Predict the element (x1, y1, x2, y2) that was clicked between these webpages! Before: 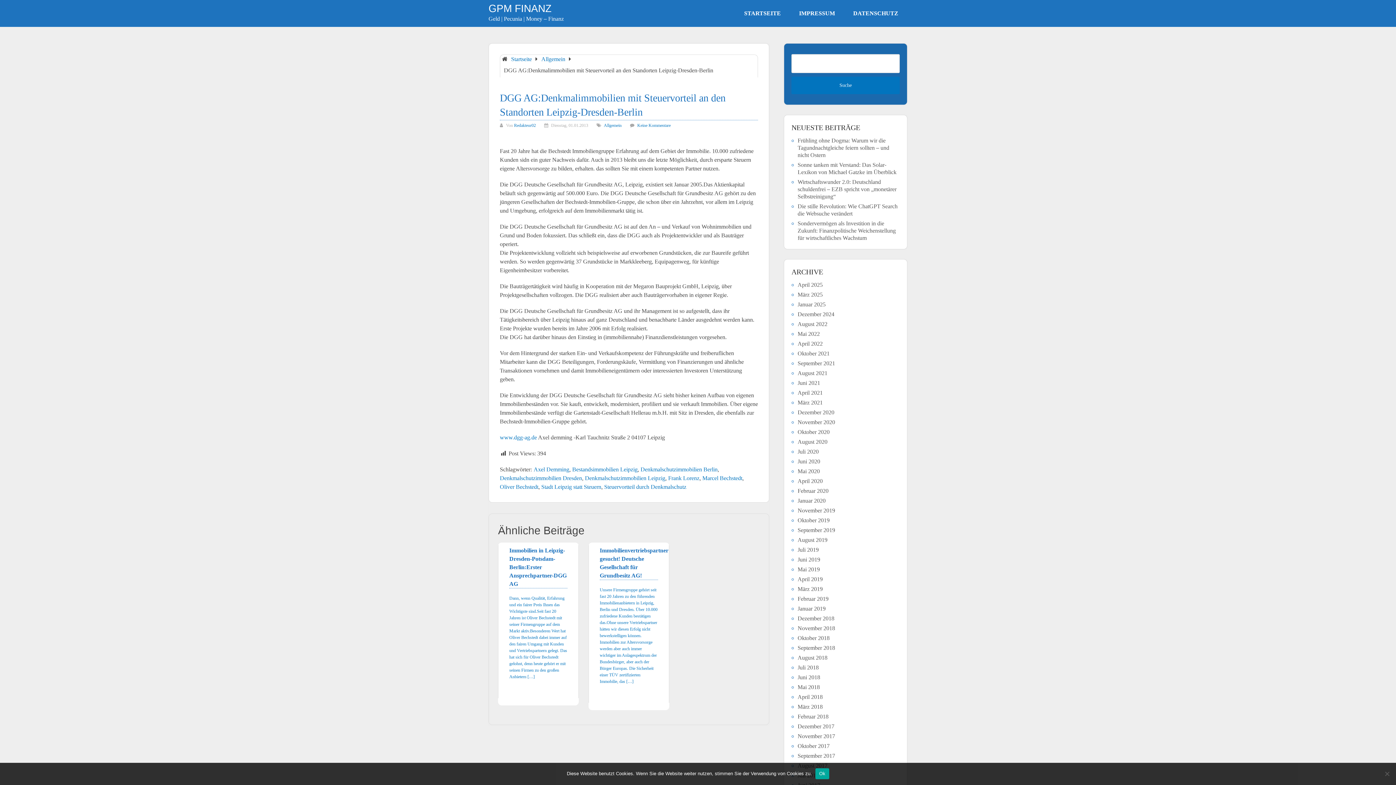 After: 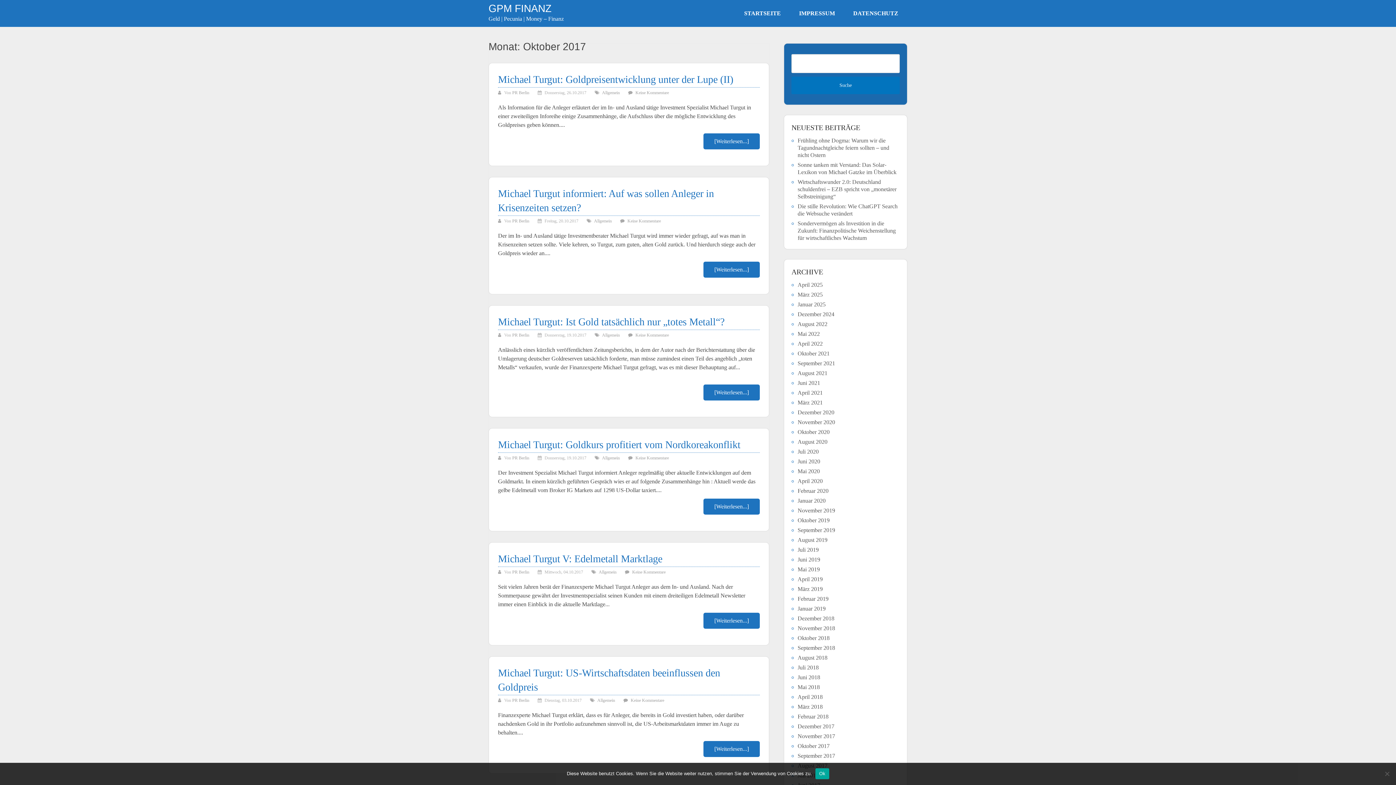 Action: label: Oktober 2017 bbox: (797, 743, 829, 749)